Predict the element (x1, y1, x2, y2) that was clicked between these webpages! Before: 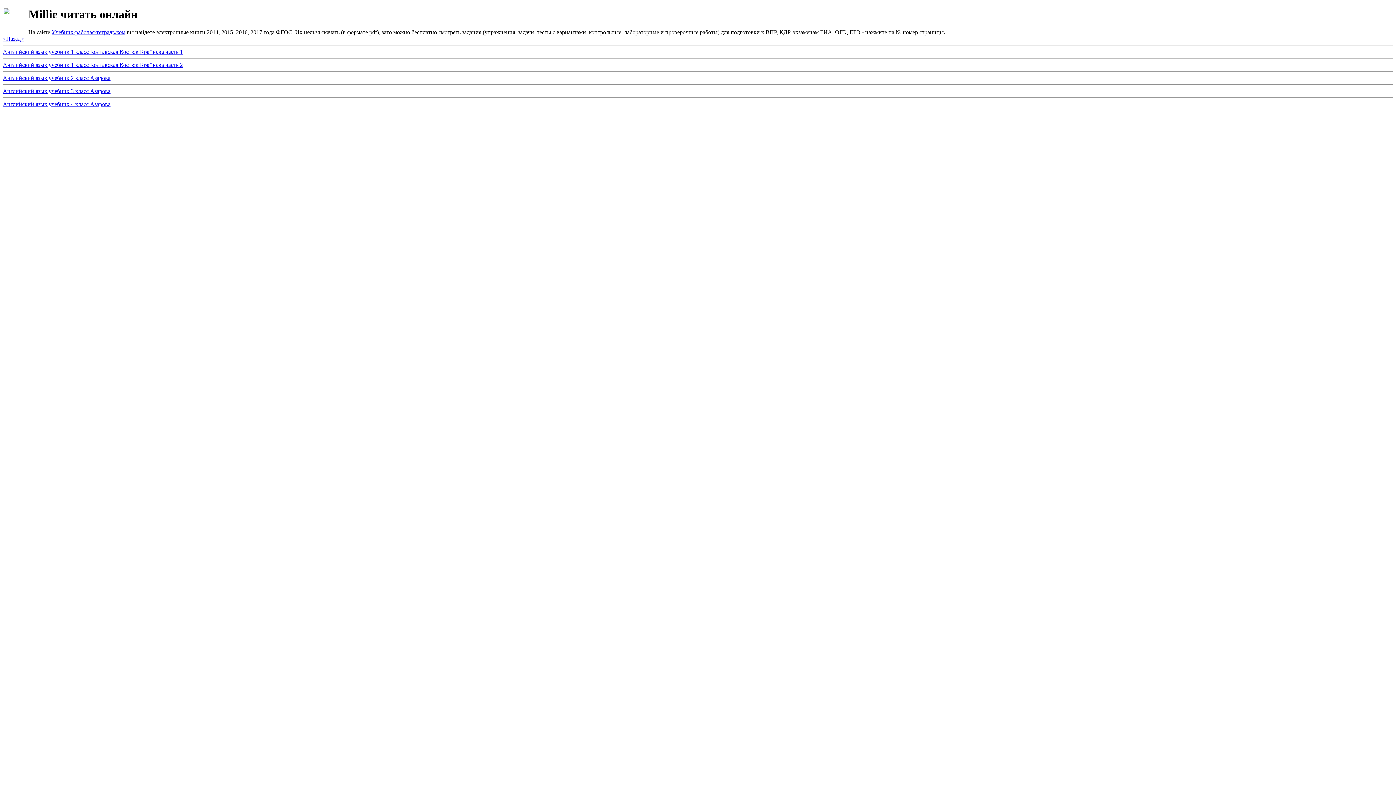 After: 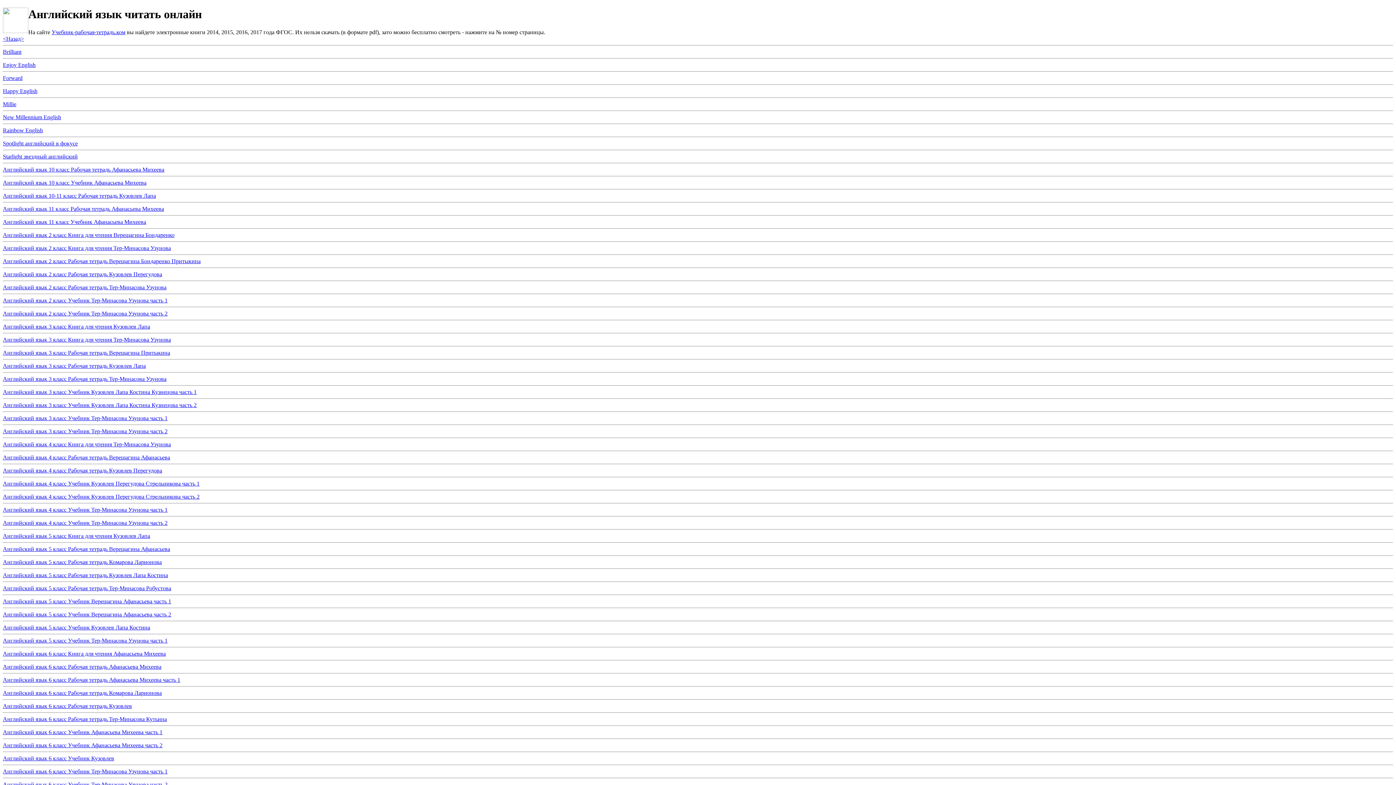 Action: bbox: (2, 35, 24, 41) label: <Назад>